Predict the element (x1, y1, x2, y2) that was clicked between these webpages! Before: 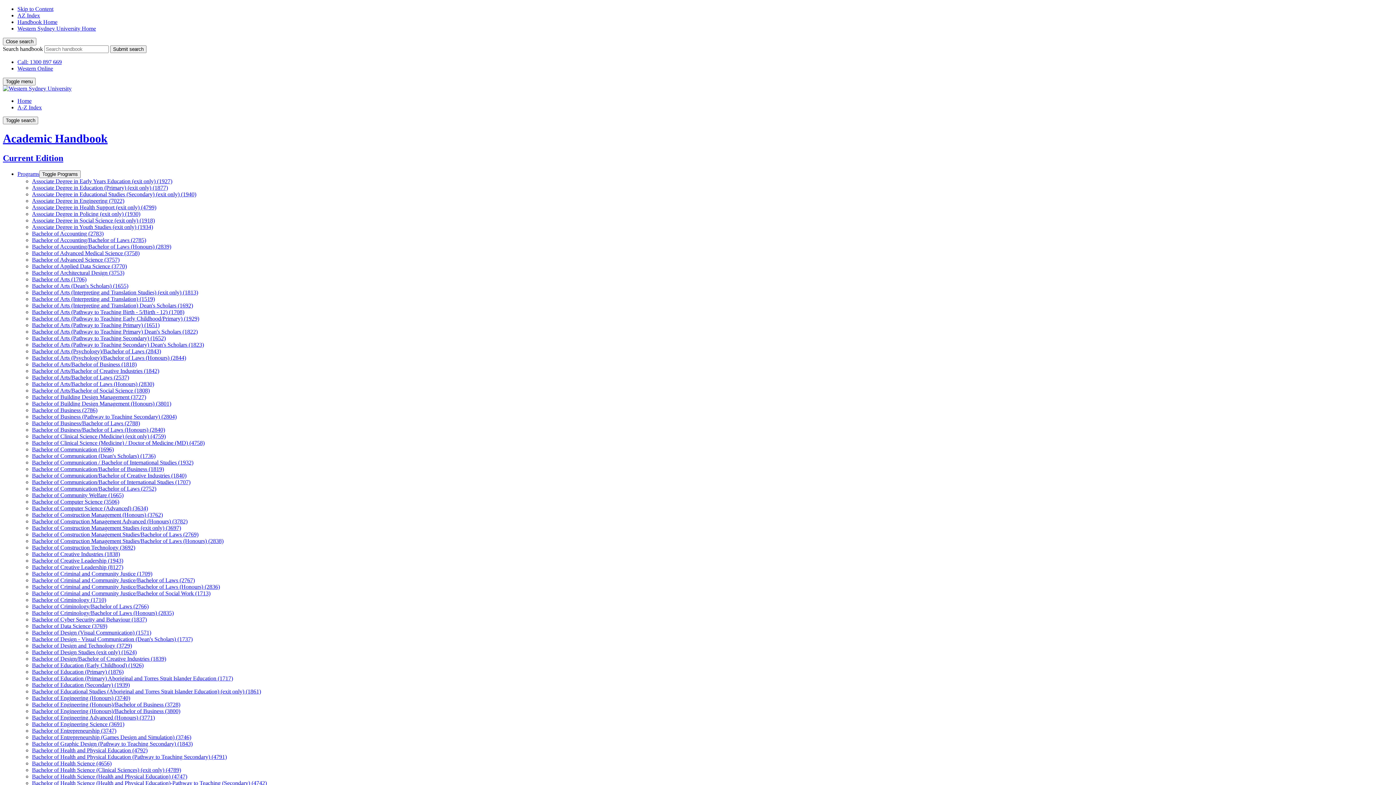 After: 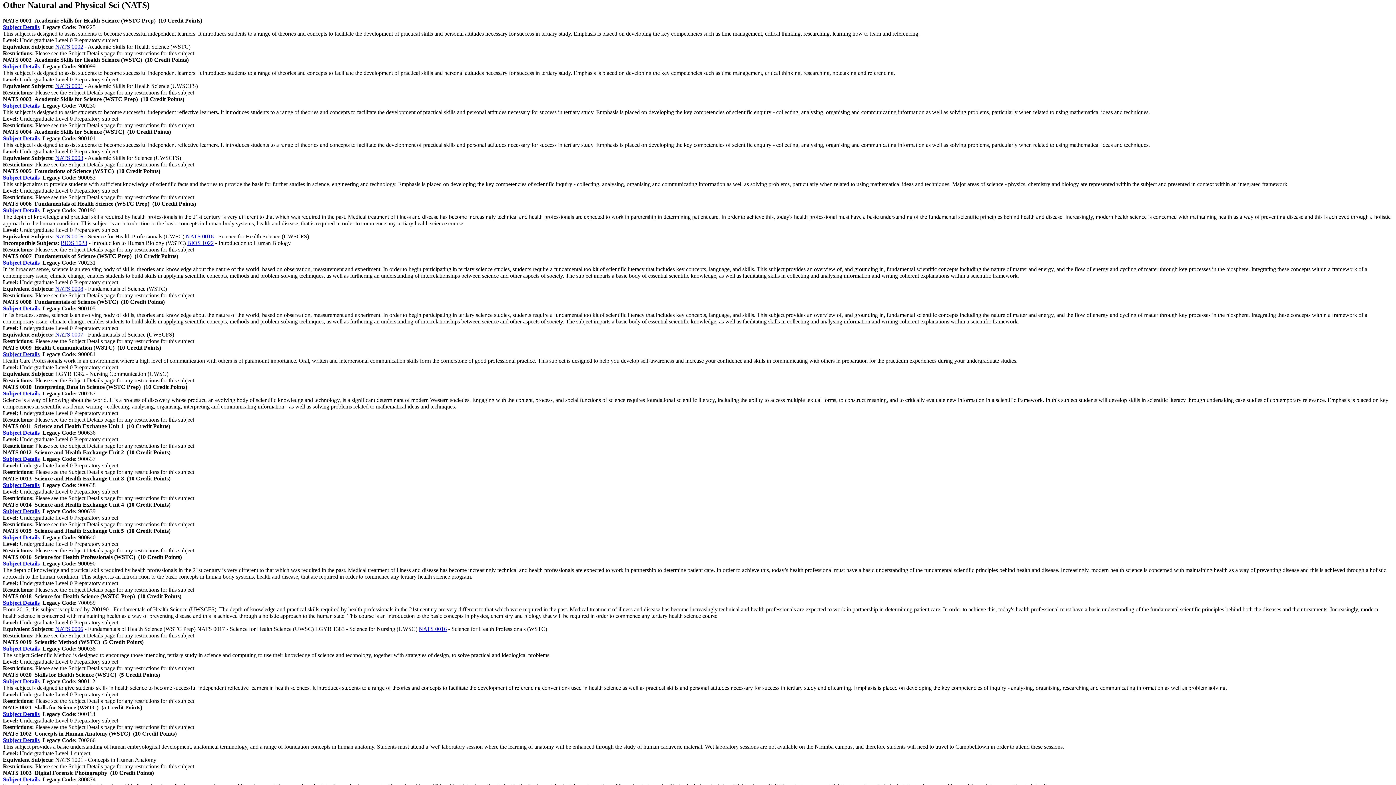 Action: bbox: (17, 5, 53, 12) label: Skip to Content